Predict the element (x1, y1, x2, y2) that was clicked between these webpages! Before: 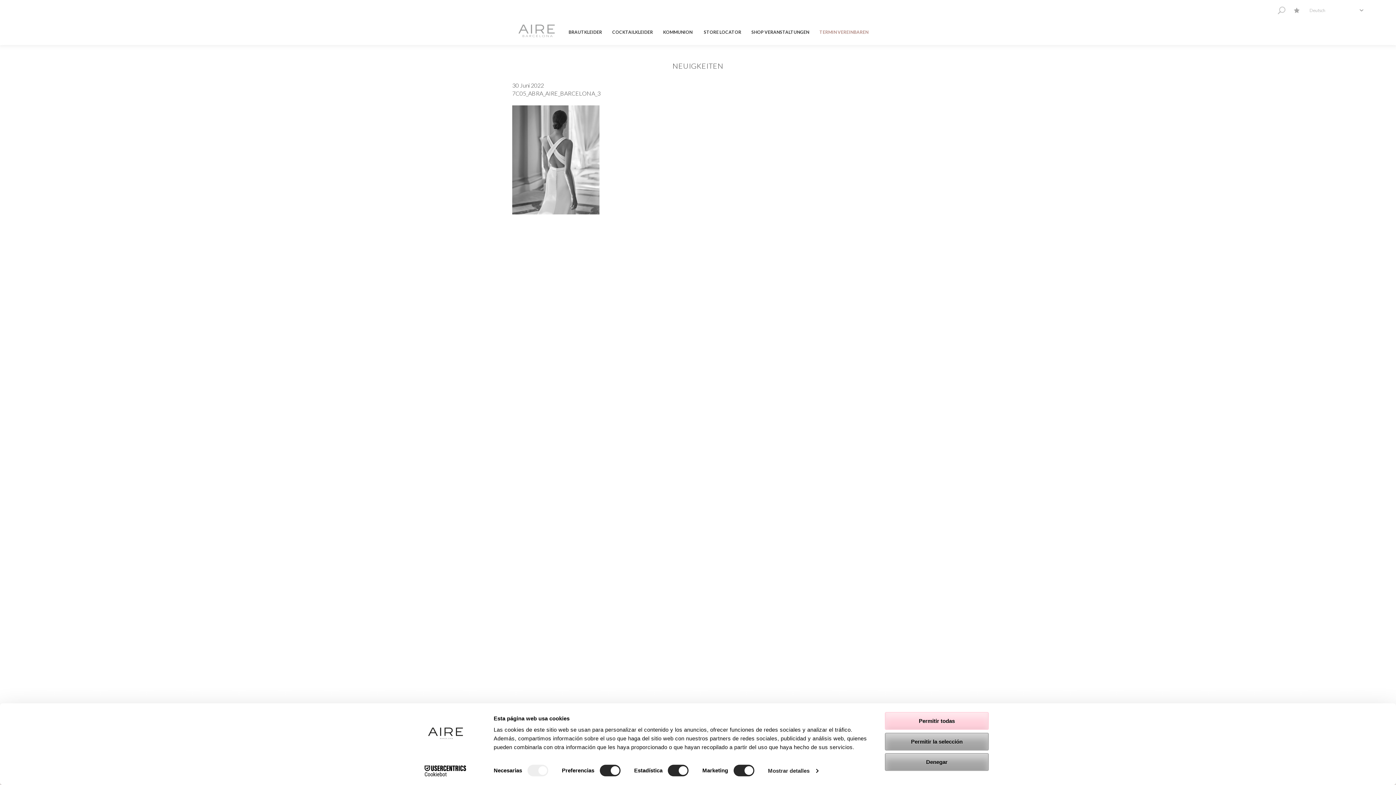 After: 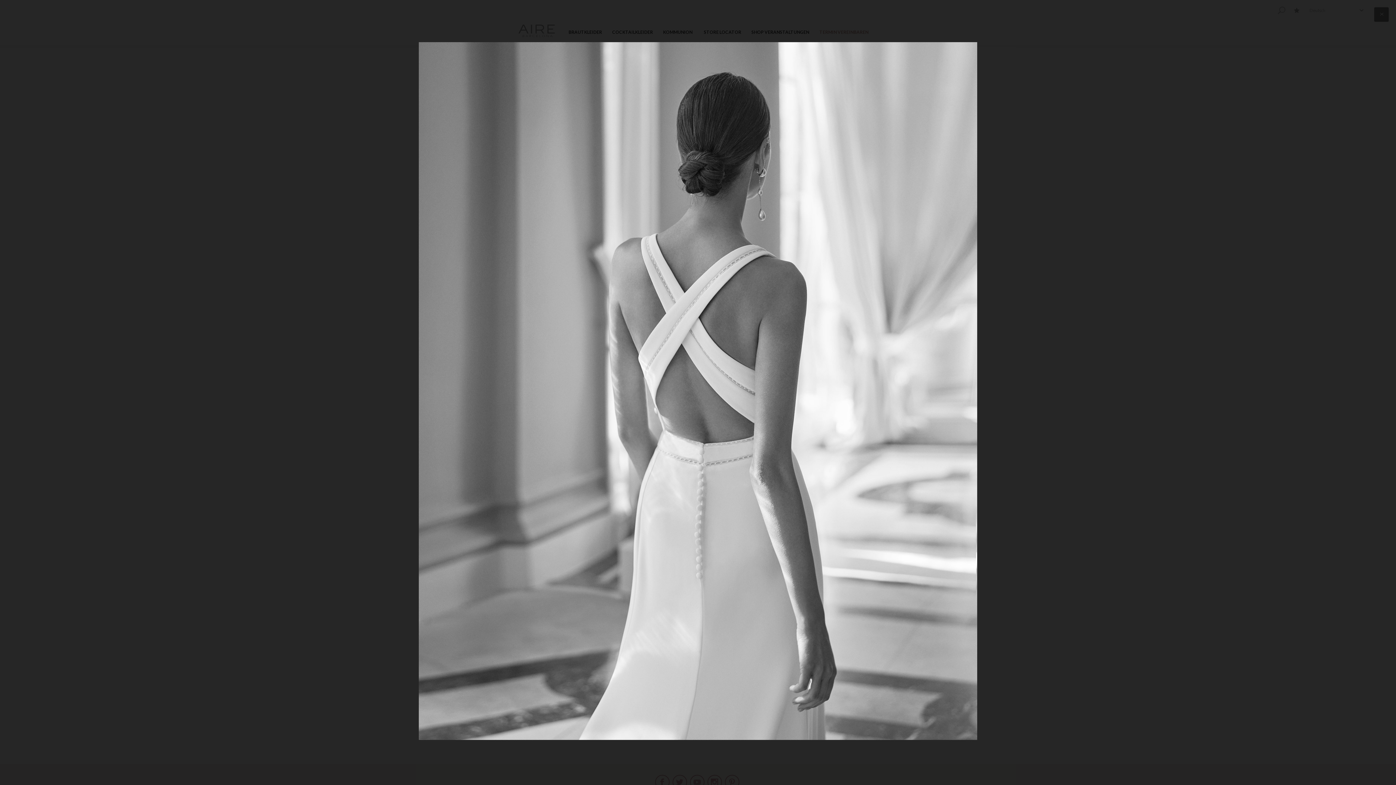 Action: bbox: (512, 156, 599, 162)